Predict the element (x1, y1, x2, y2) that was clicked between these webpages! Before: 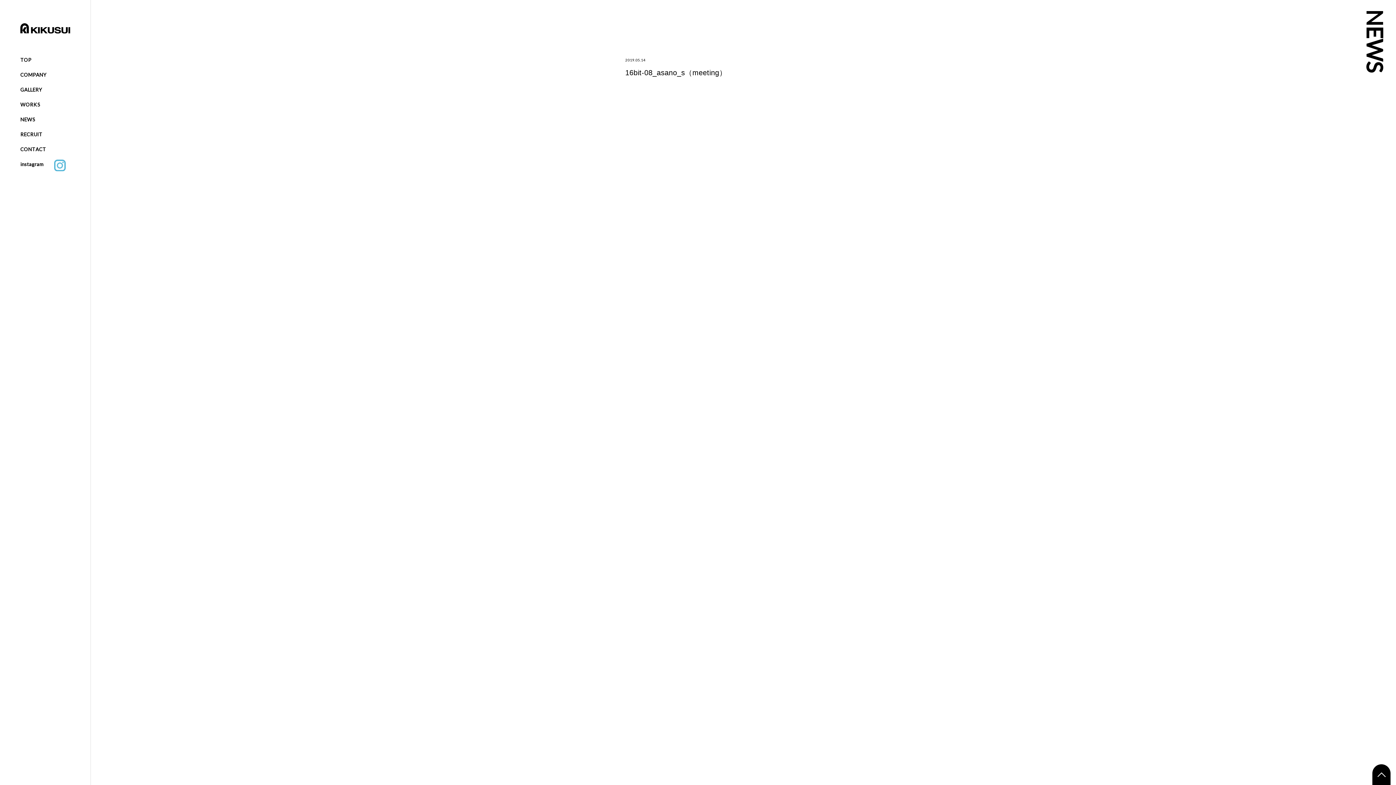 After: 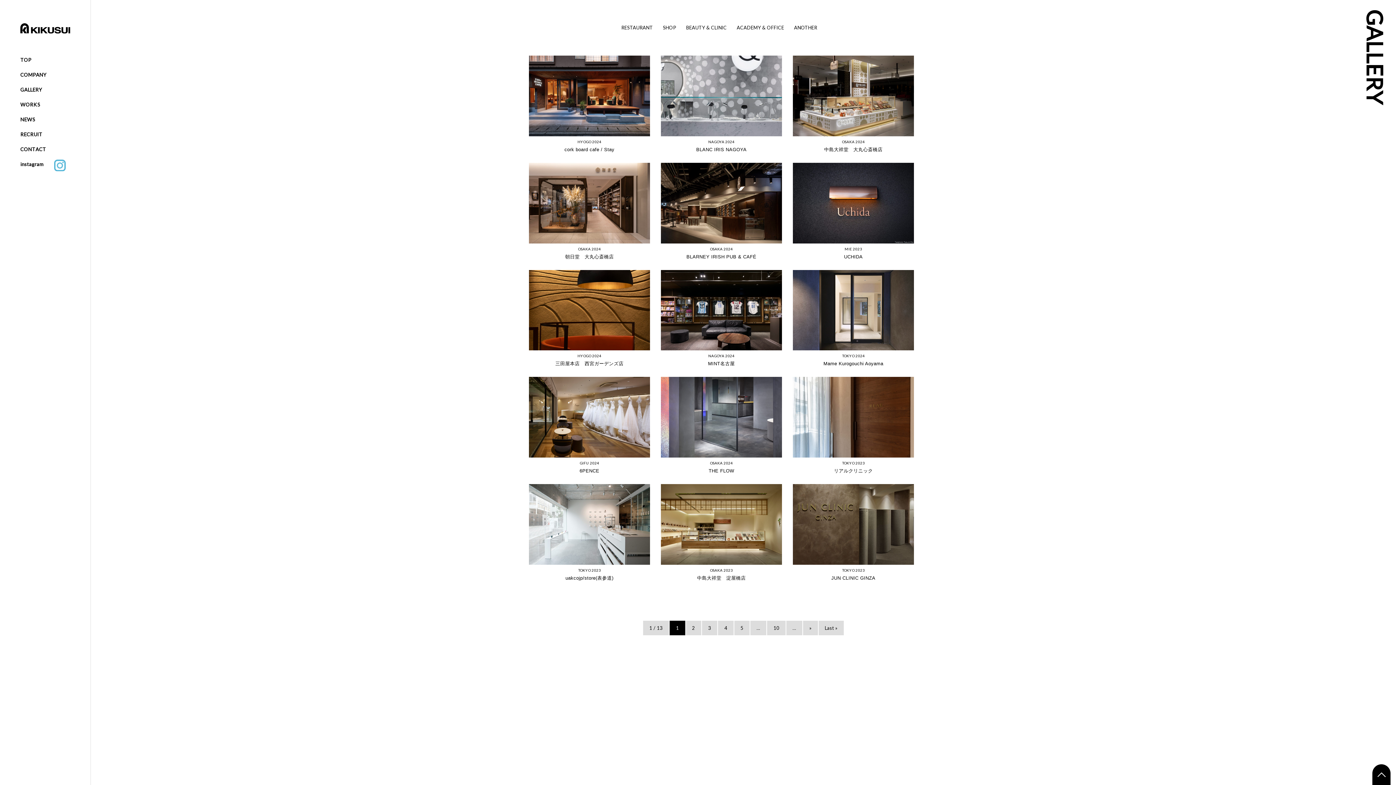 Action: label: GALLERY bbox: (20, 85, 42, 94)